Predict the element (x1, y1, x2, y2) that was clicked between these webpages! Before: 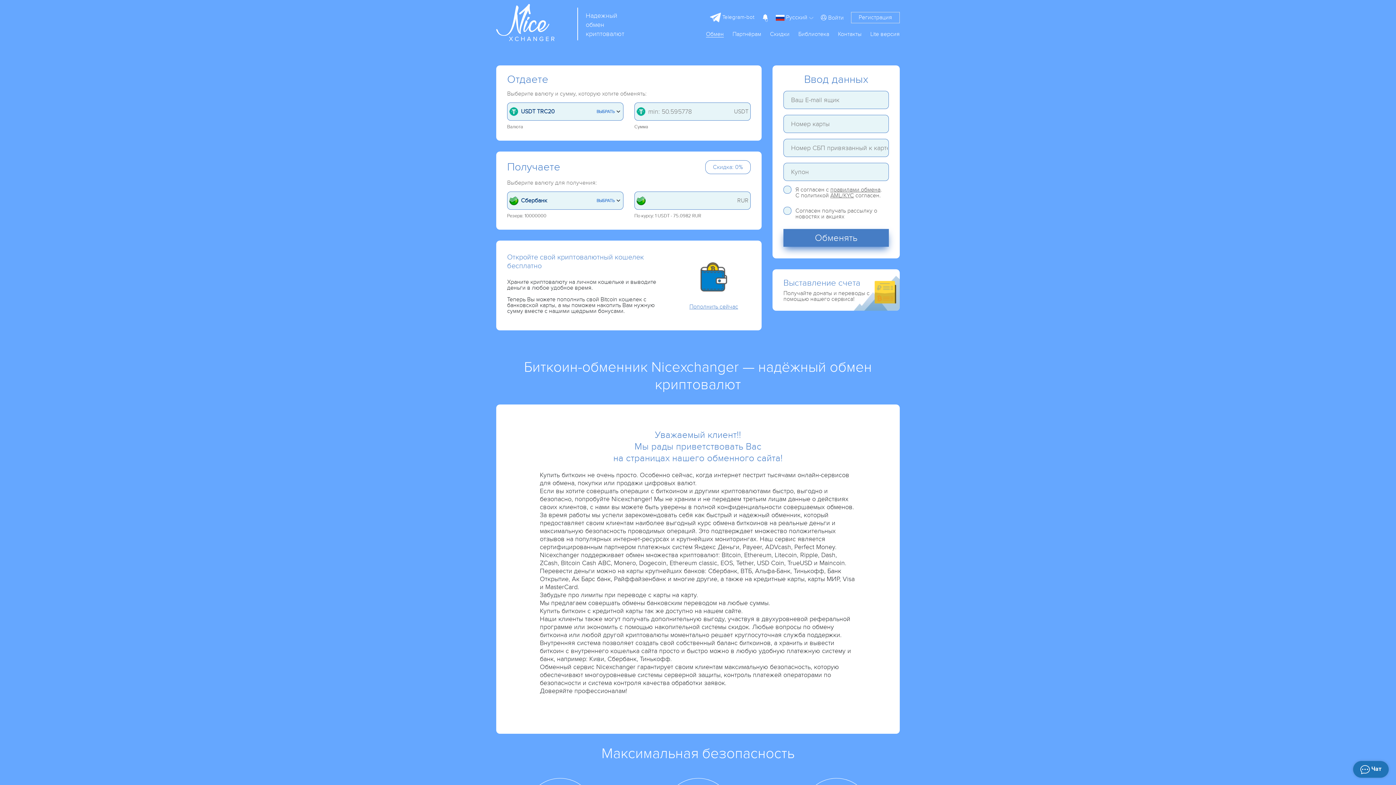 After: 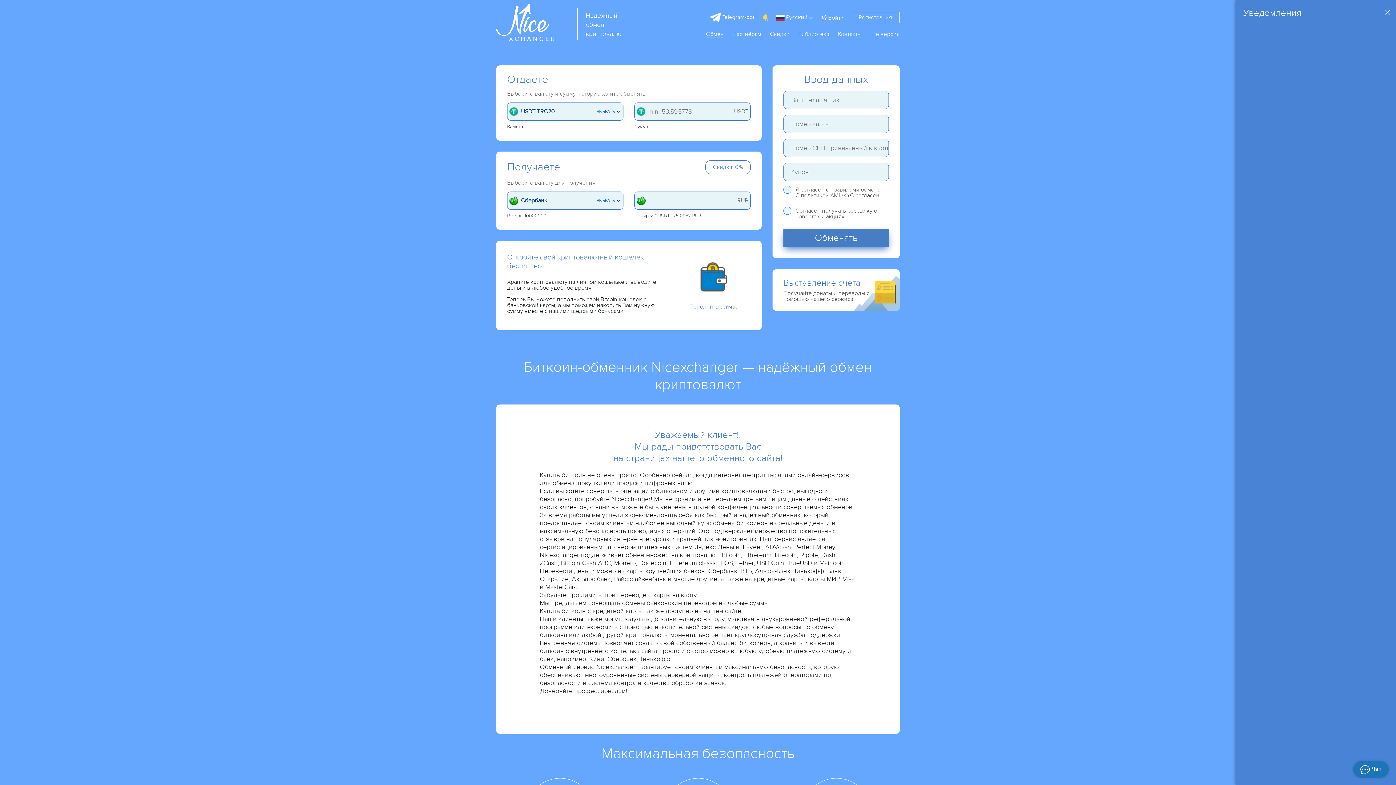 Action: bbox: (760, 12, 770, 23) label: 0